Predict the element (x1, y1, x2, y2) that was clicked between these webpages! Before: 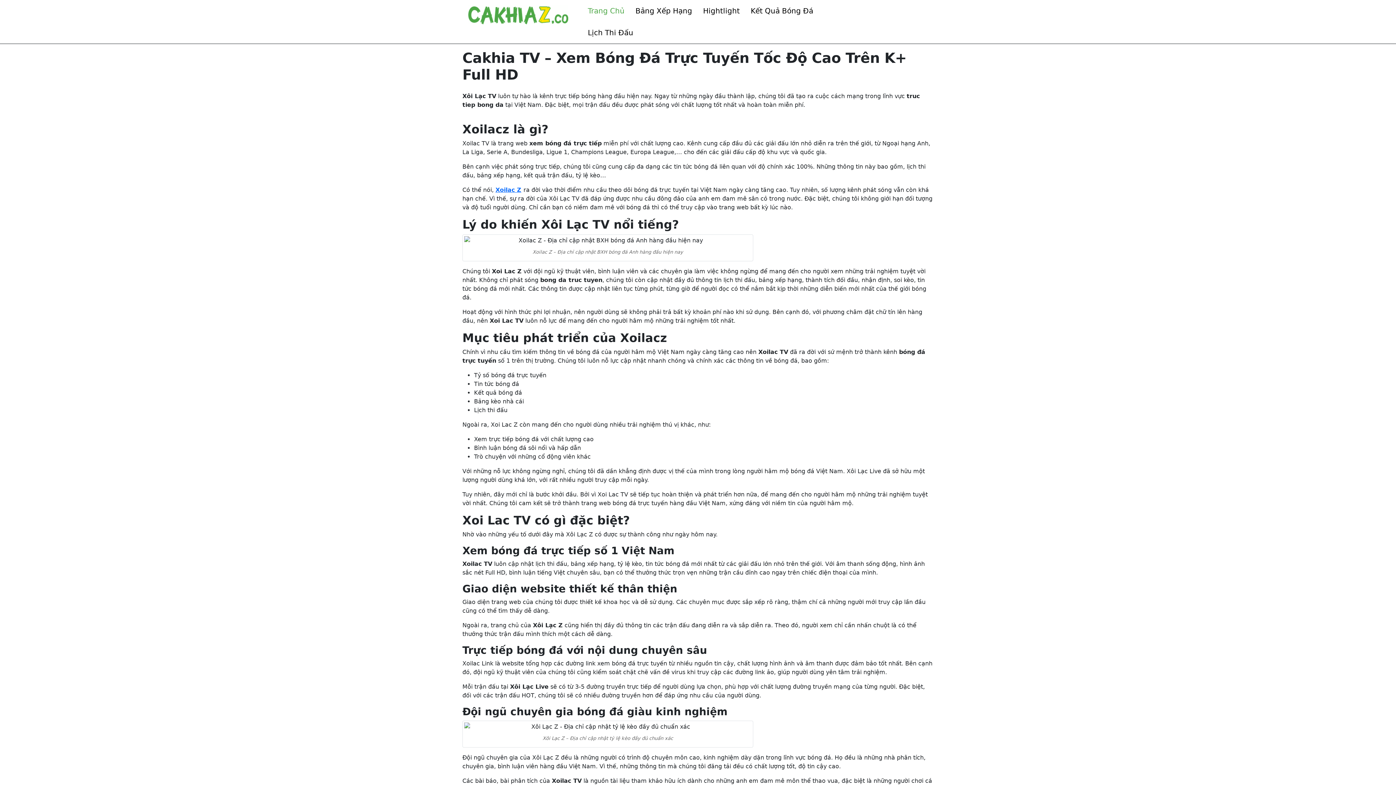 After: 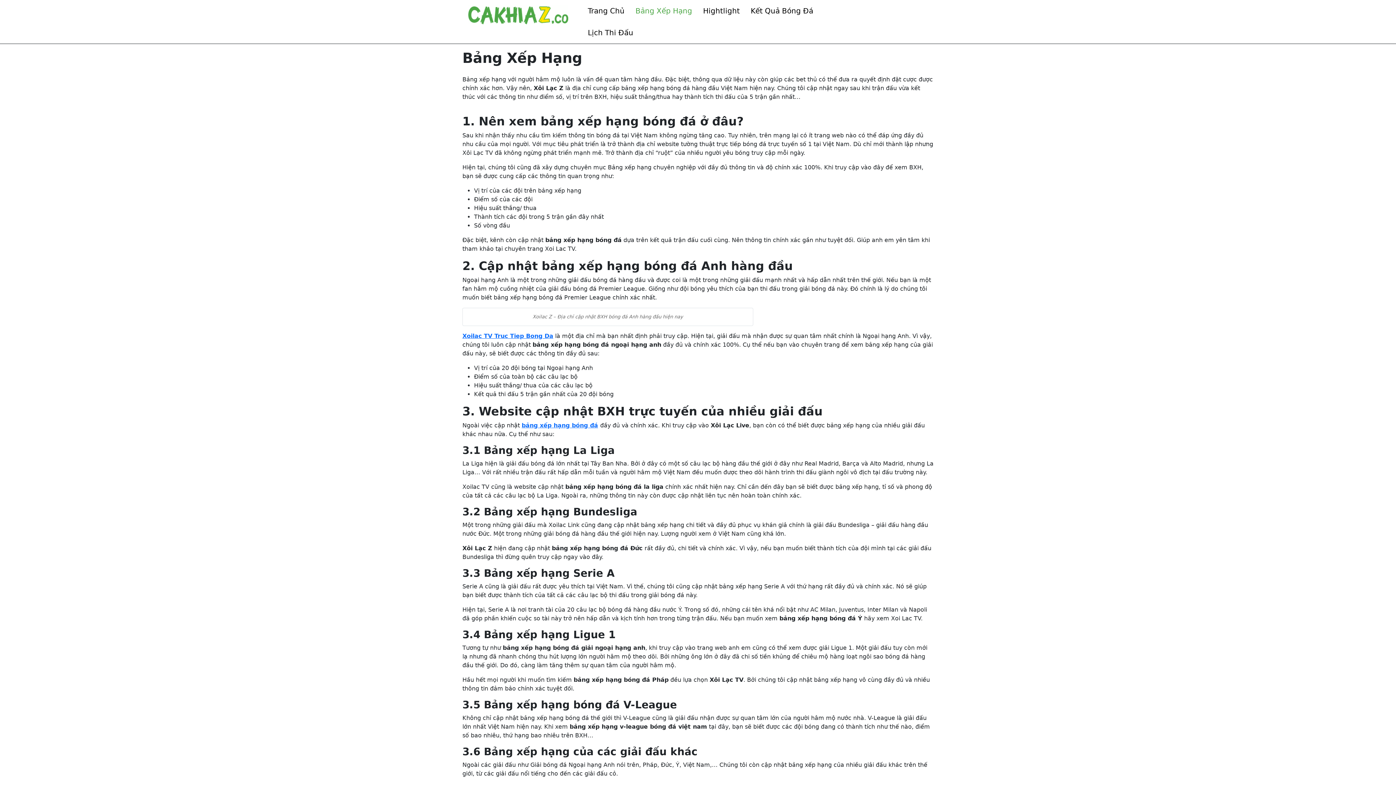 Action: label: Bảng Xếp Hạng bbox: (630, 0, 697, 21)